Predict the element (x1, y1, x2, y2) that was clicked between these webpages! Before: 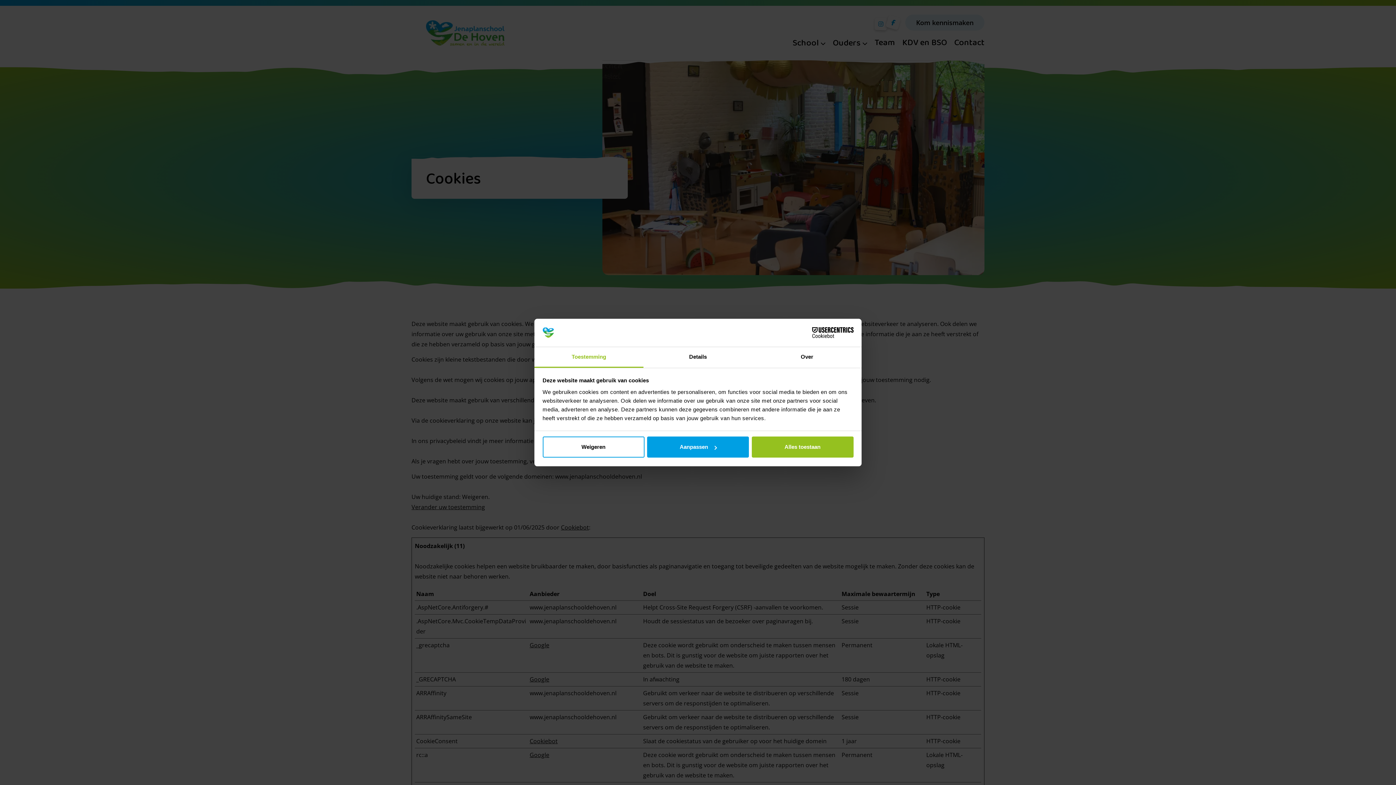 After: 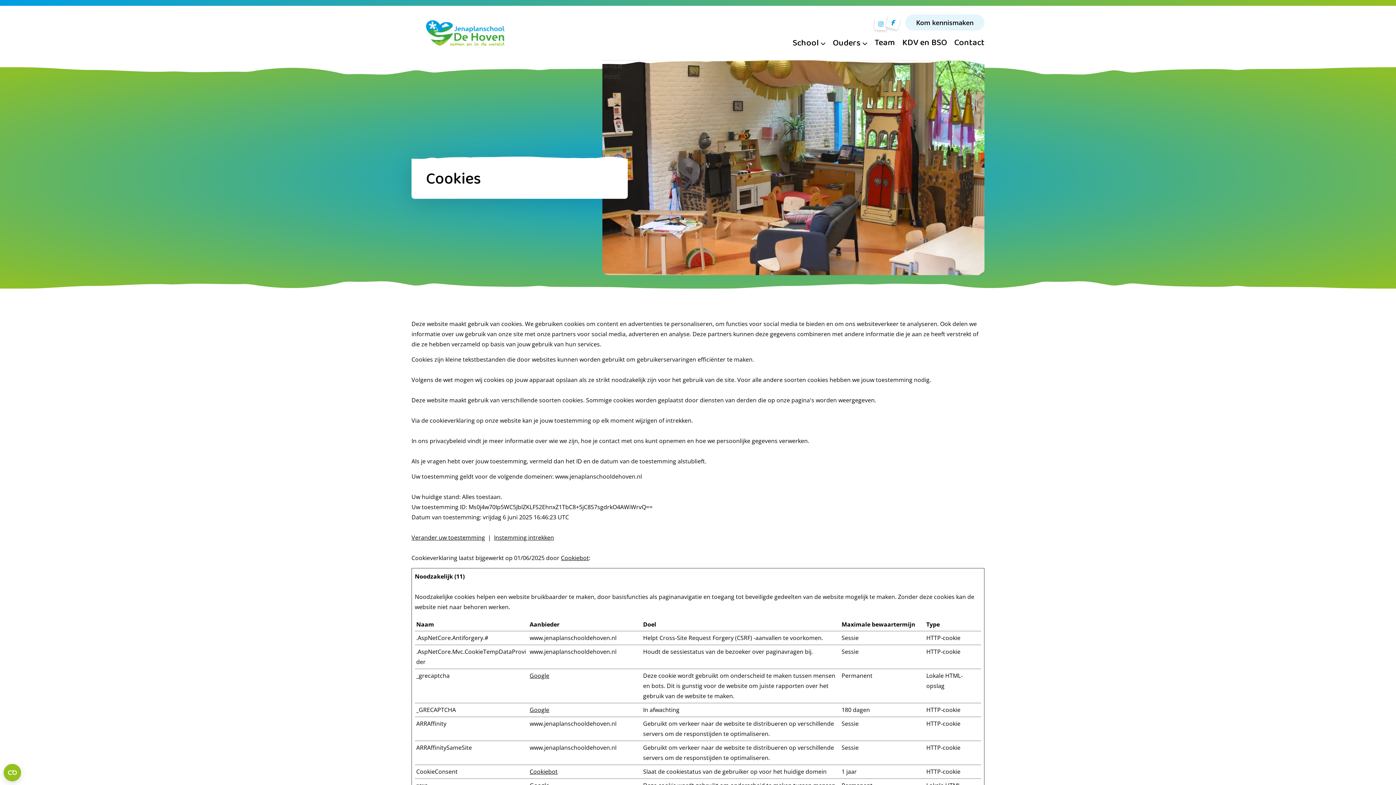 Action: bbox: (751, 436, 853, 457) label: Alles toestaan